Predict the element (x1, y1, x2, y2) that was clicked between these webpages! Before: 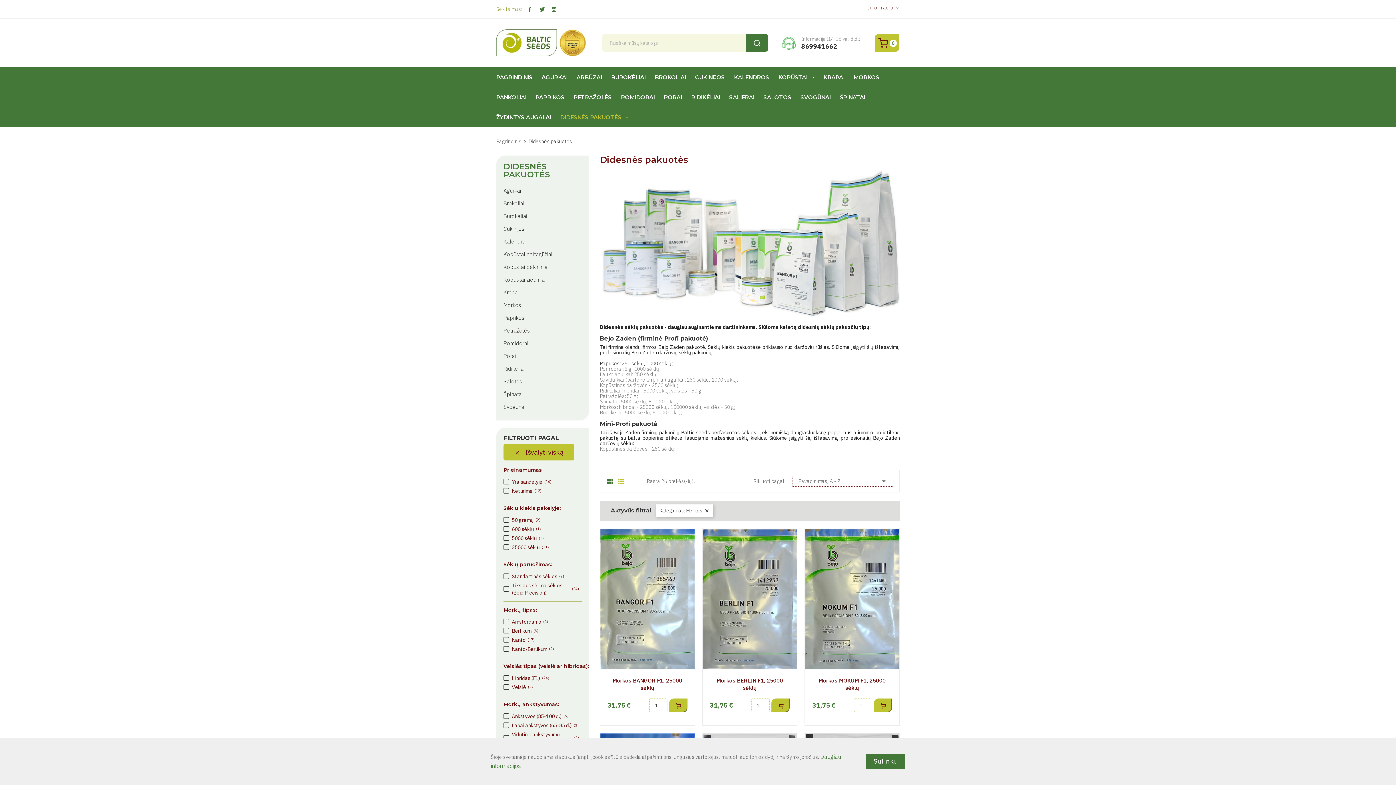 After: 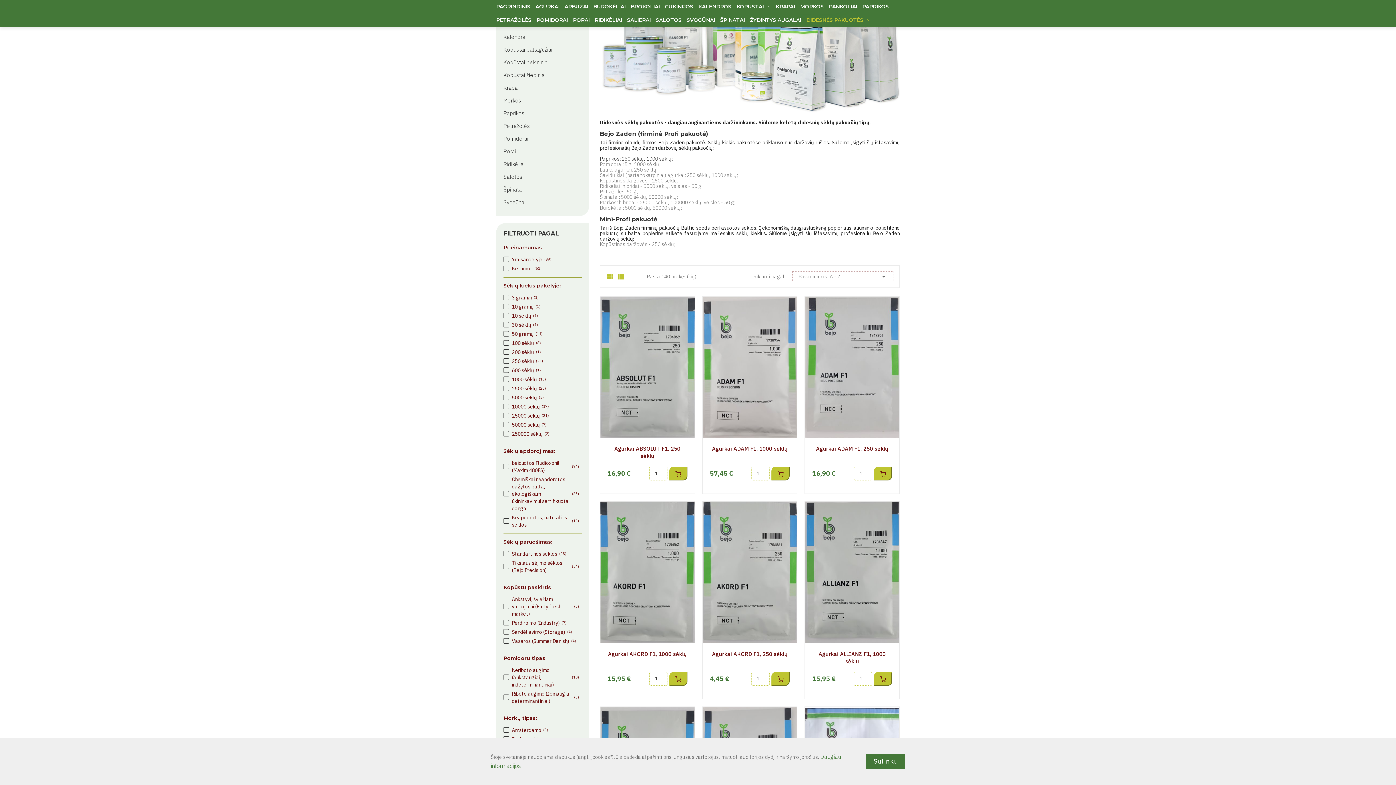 Action: bbox: (503, 444, 574, 460) label:  Išvalyti viską